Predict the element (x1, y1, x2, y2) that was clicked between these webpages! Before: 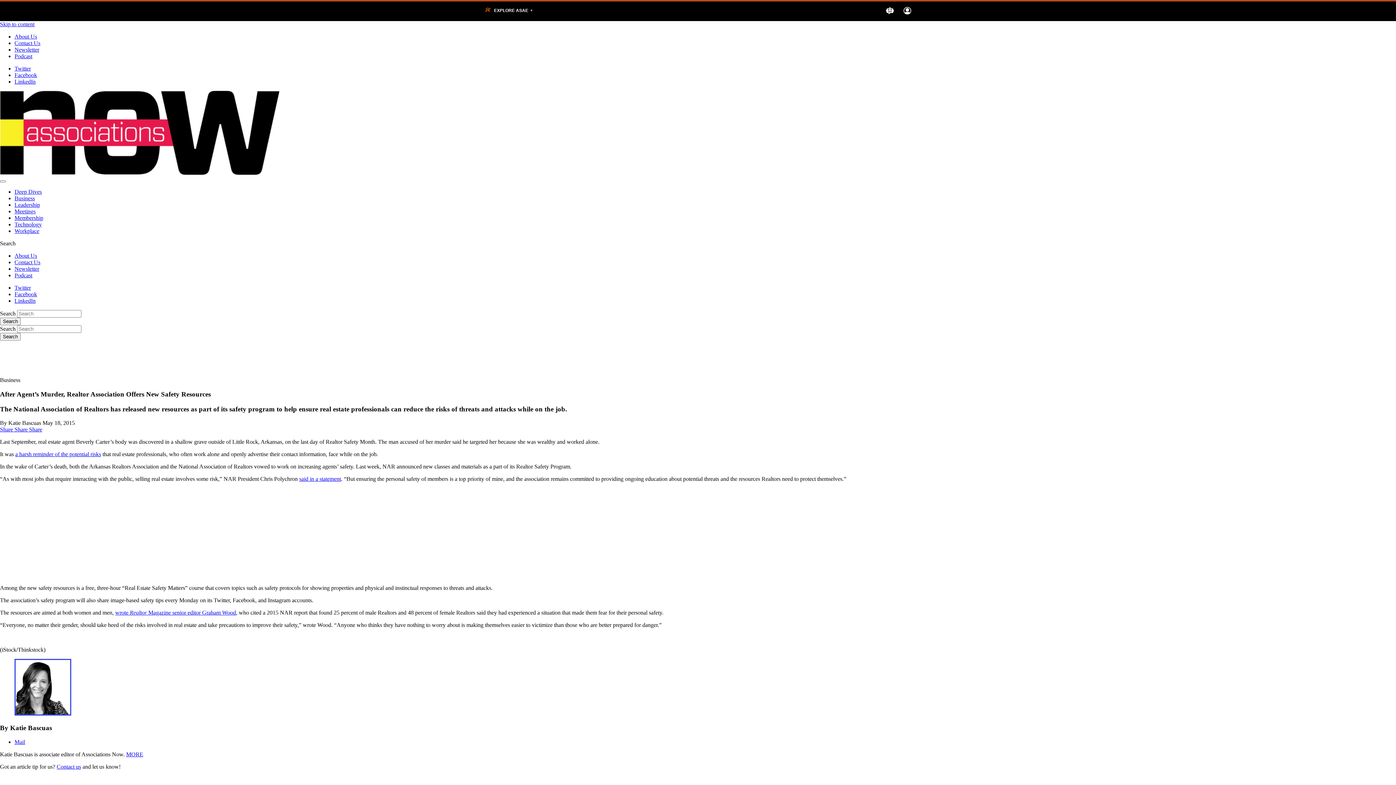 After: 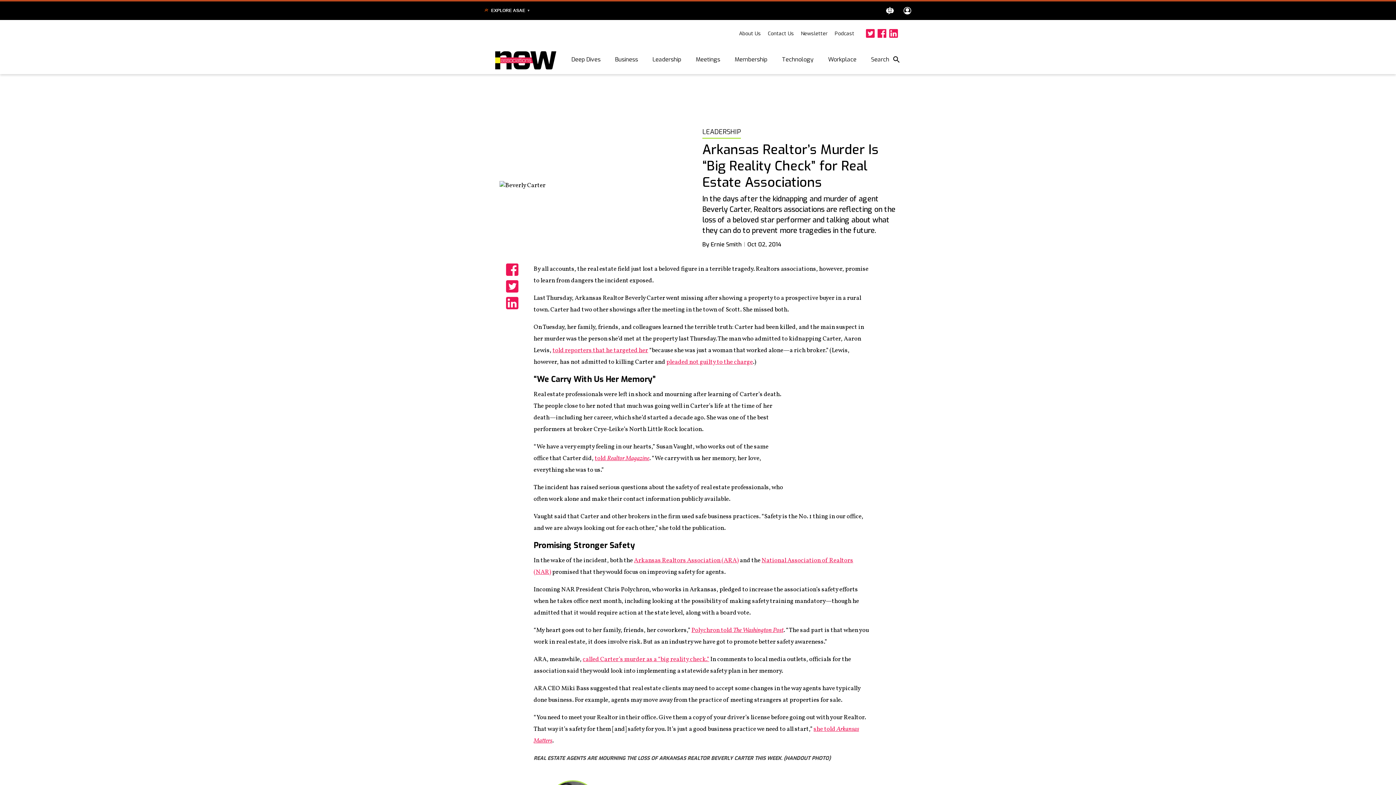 Action: bbox: (15, 451, 101, 457) label: a harsh reminder of the potential risks